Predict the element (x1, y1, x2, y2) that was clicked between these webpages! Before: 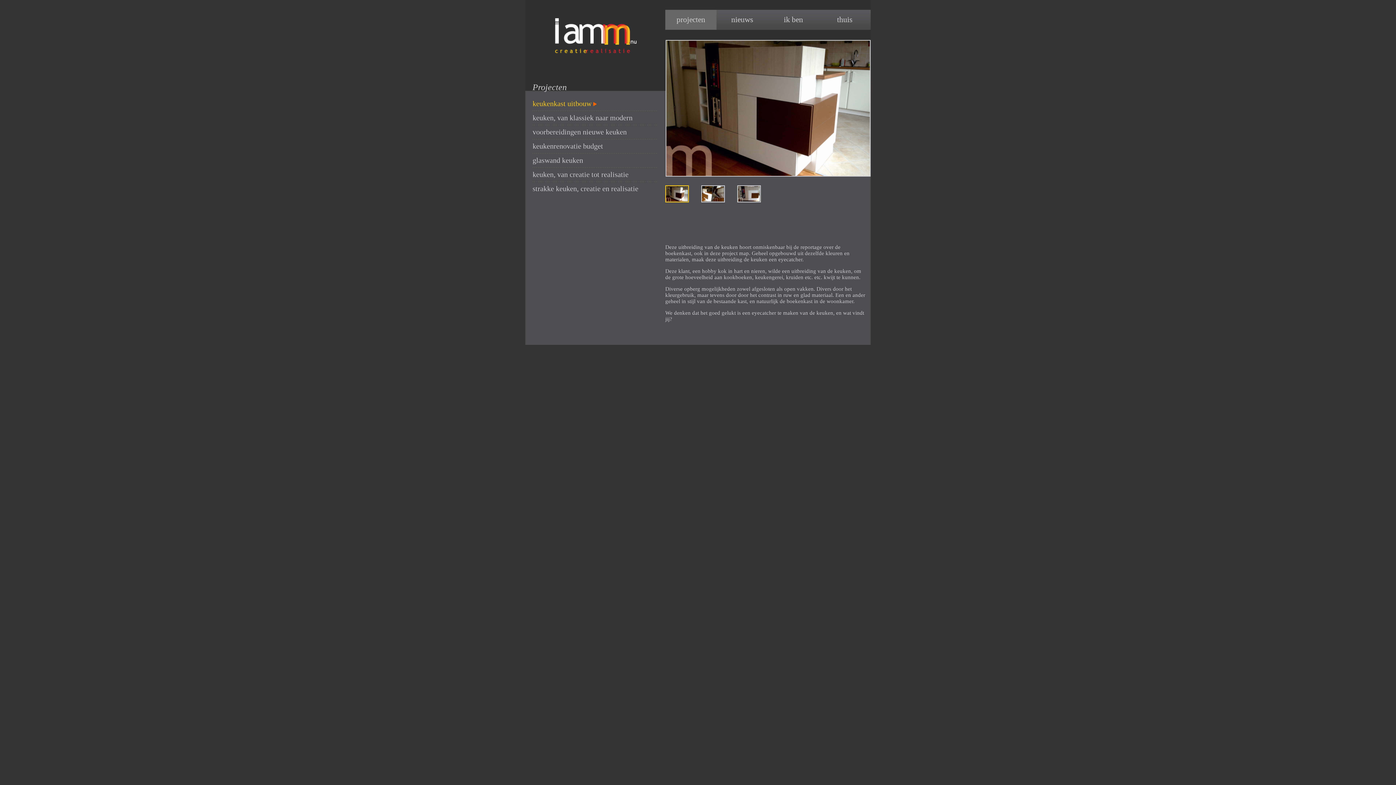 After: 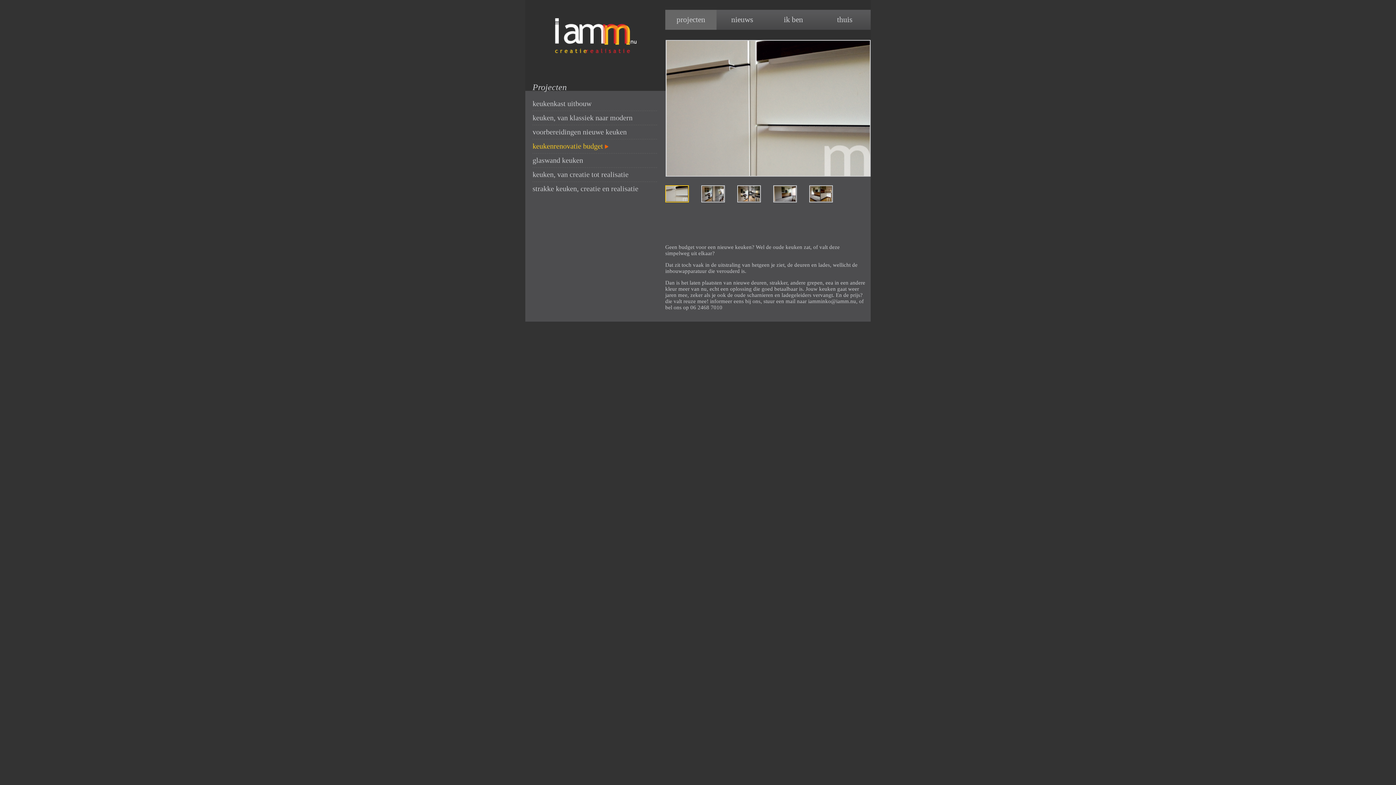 Action: label: keukenrenovatie budget bbox: (532, 142, 603, 150)